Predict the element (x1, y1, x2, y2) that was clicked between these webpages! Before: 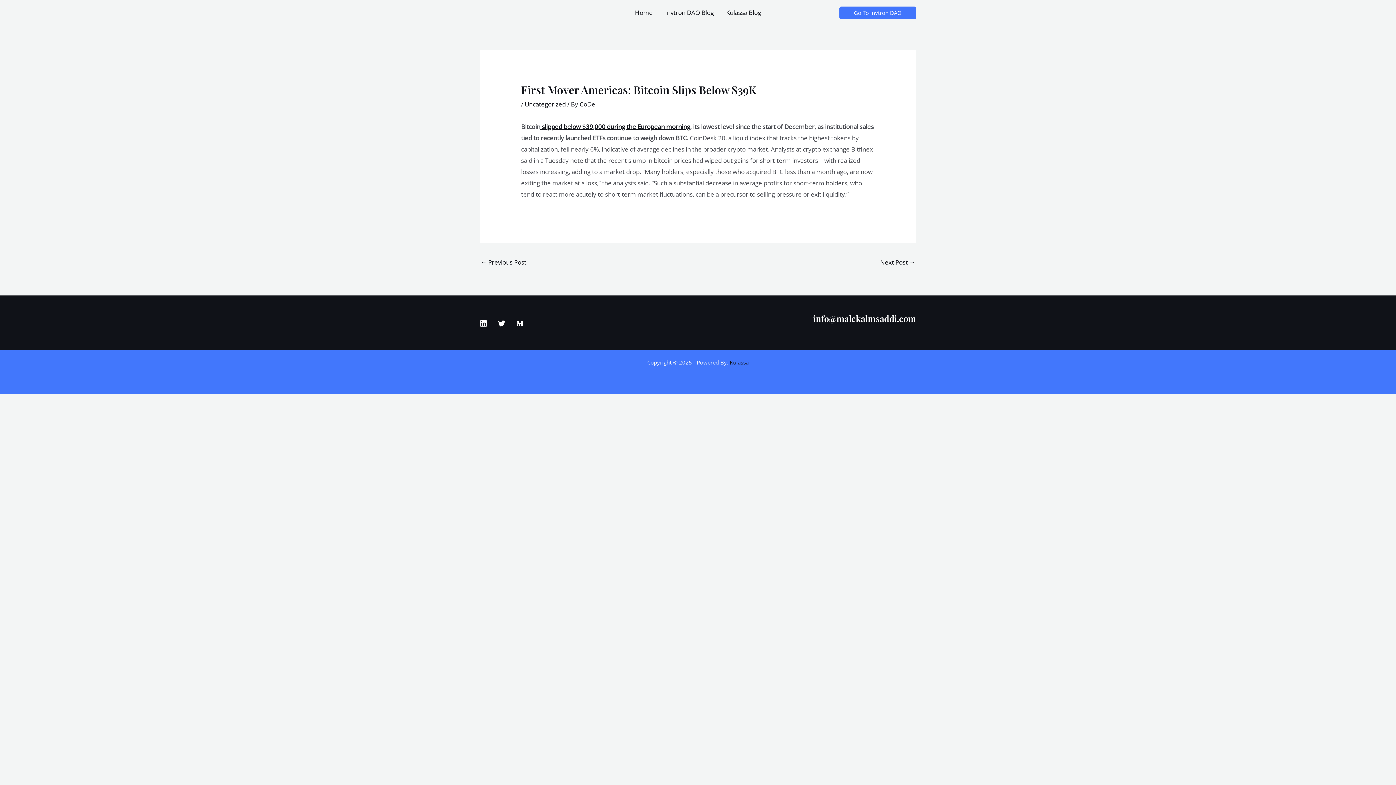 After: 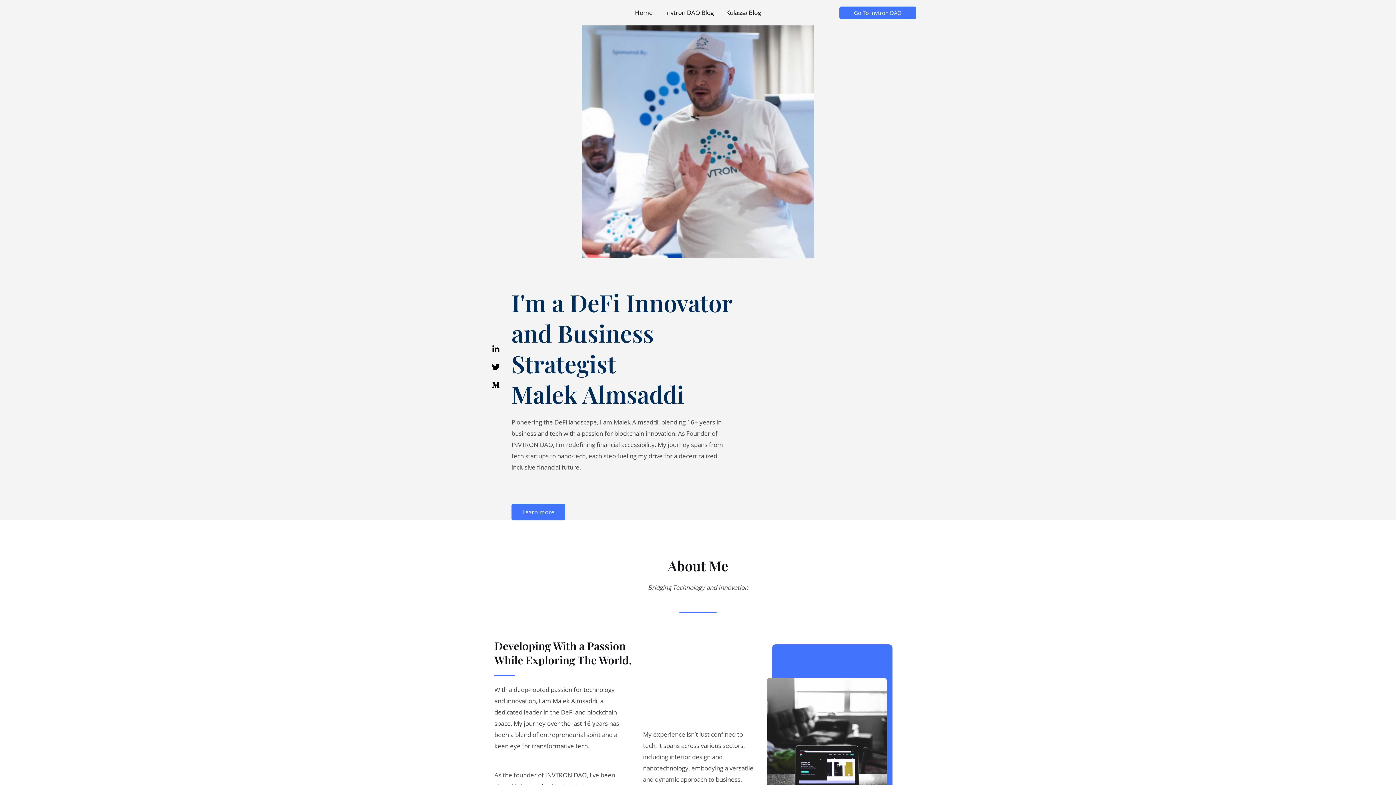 Action: bbox: (628, 0, 659, 25) label: Home